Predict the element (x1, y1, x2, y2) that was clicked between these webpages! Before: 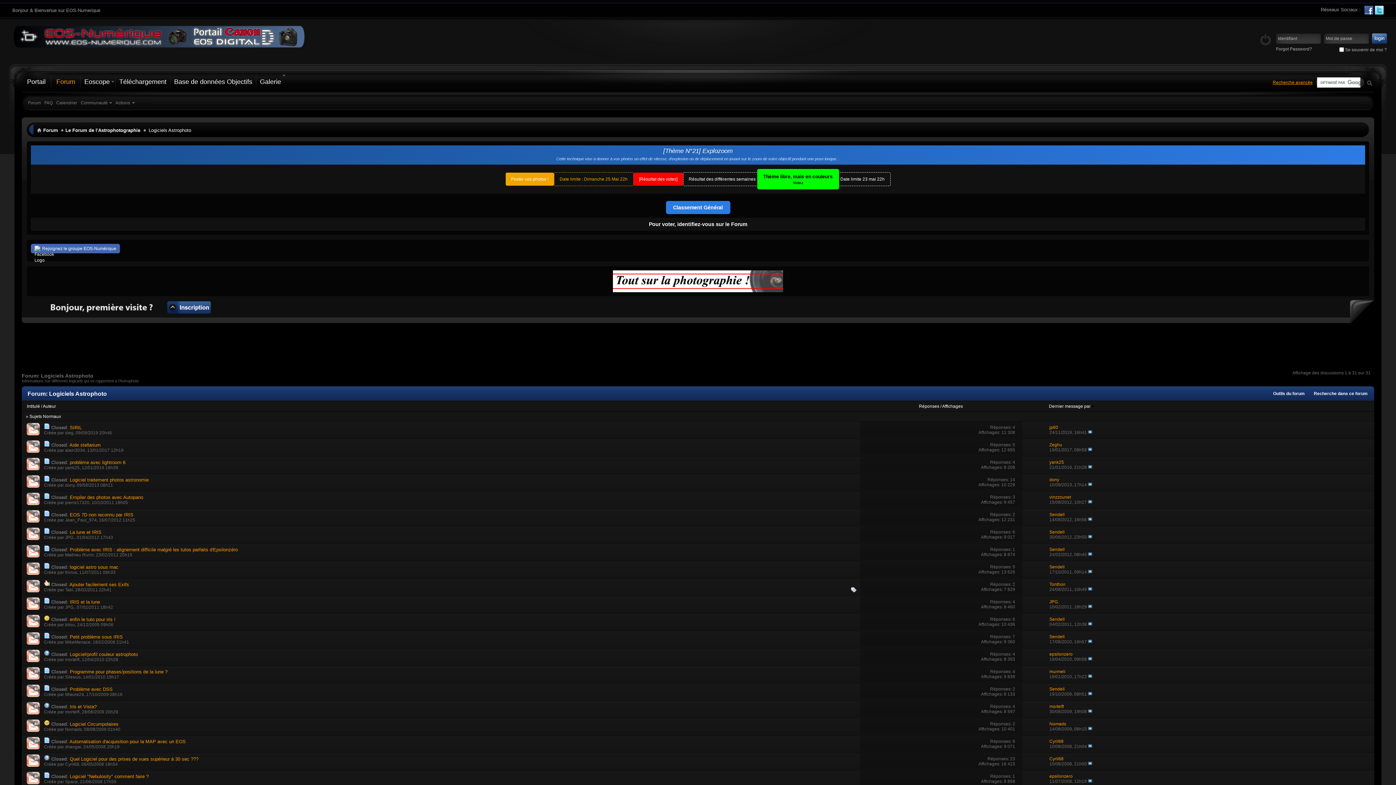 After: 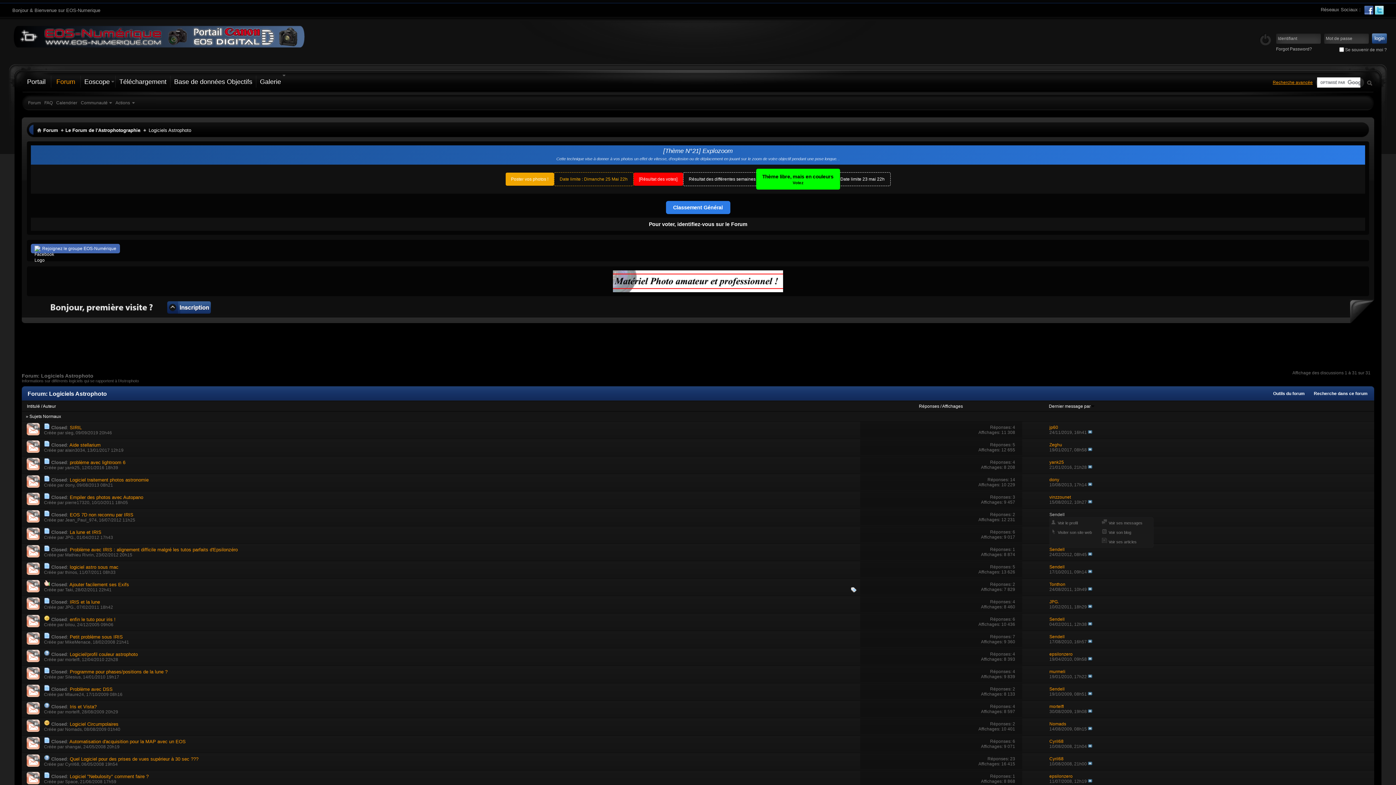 Action: label: Sendell bbox: (1049, 512, 1064, 517)